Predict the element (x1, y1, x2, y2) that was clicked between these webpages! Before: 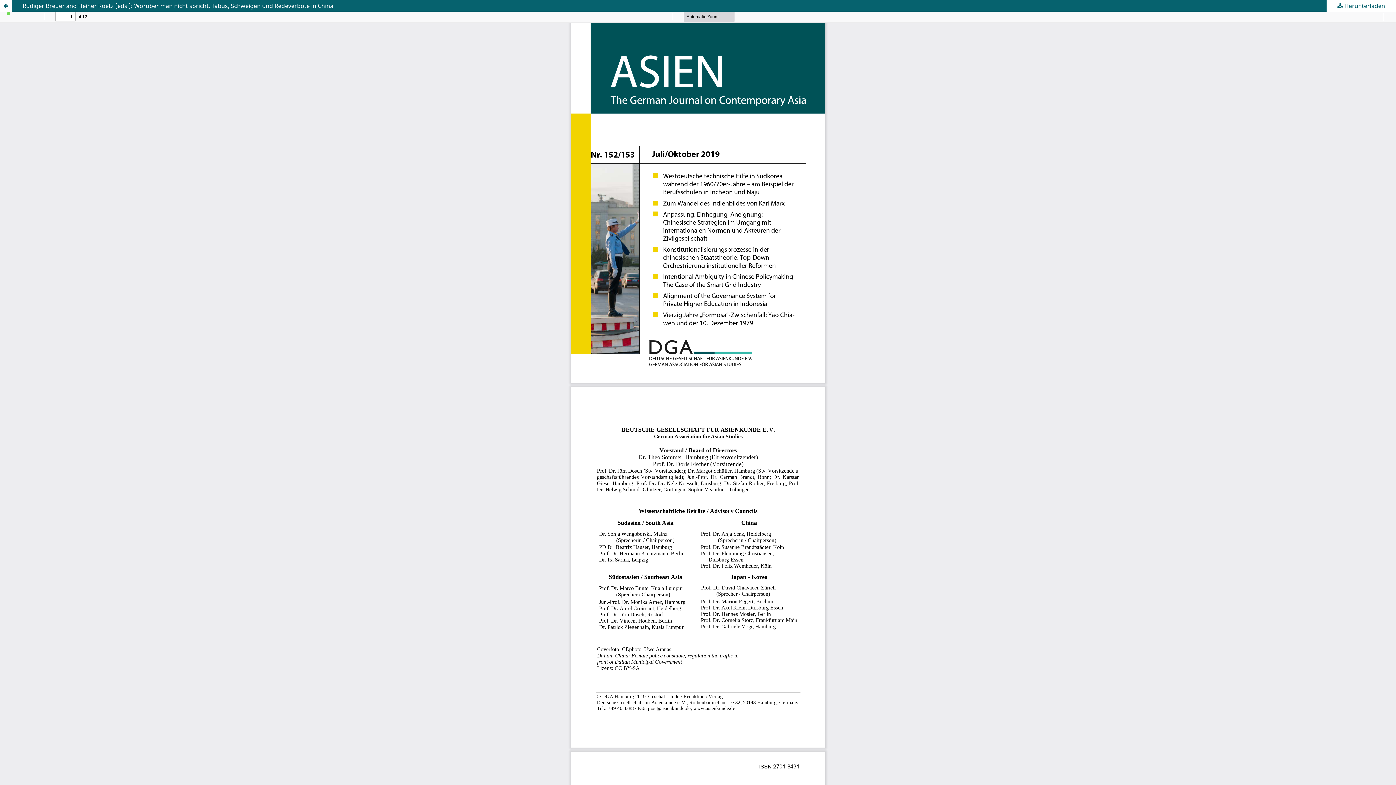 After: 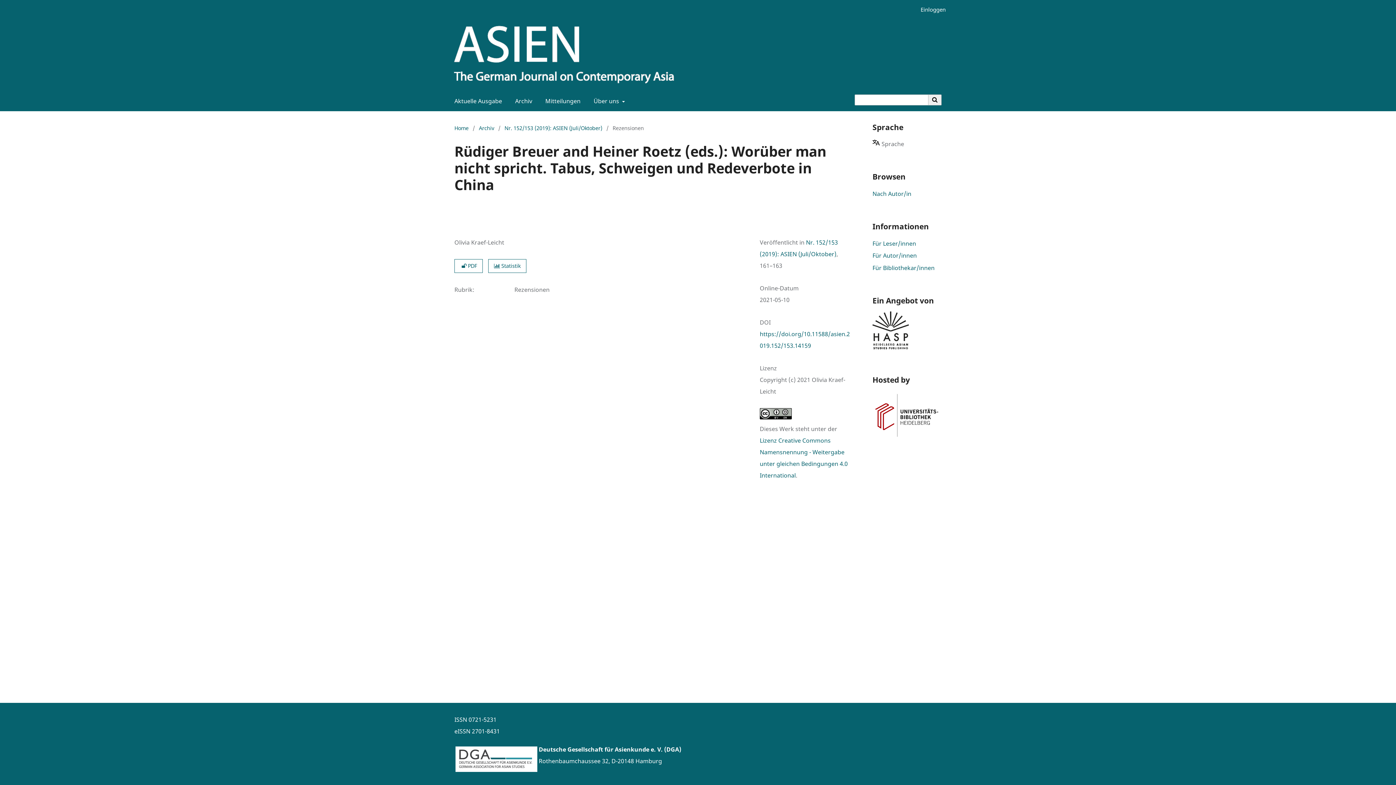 Action: label: Rüdiger Breuer and Heiner Roetz (eds.): Worüber man nicht spricht. Tabus, Schweigen und Redeverbote in China bbox: (0, 0, 1396, 11)